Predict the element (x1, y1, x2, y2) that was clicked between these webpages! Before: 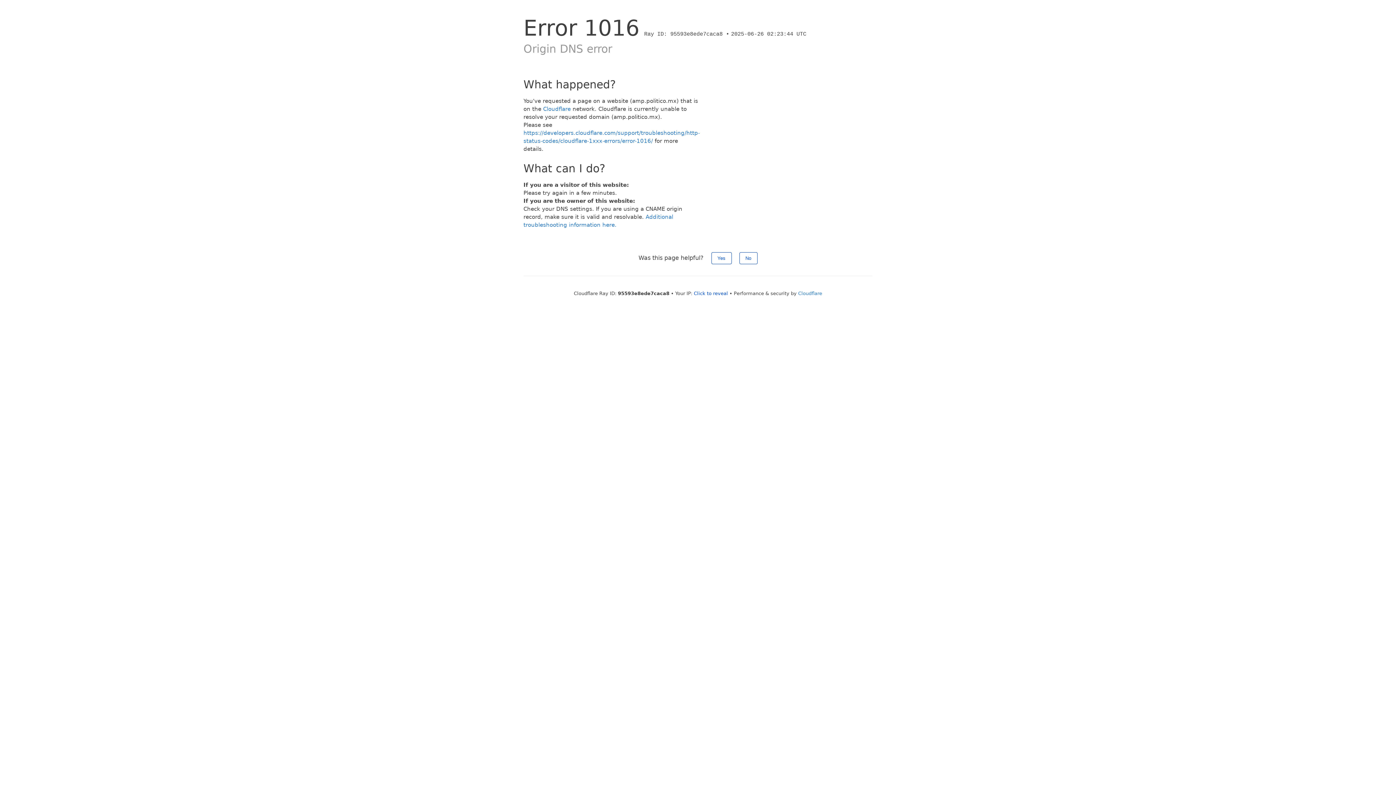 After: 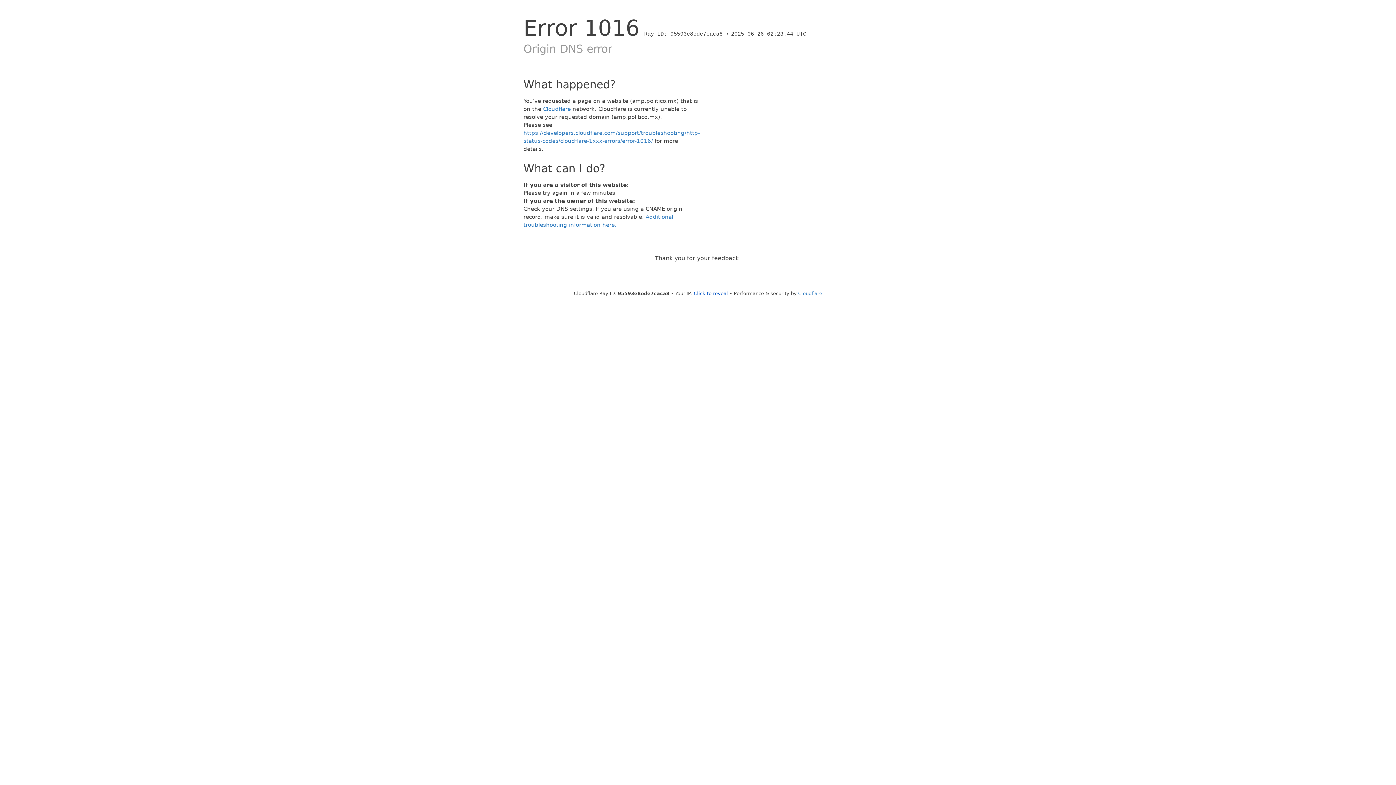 Action: bbox: (739, 252, 757, 264) label: No